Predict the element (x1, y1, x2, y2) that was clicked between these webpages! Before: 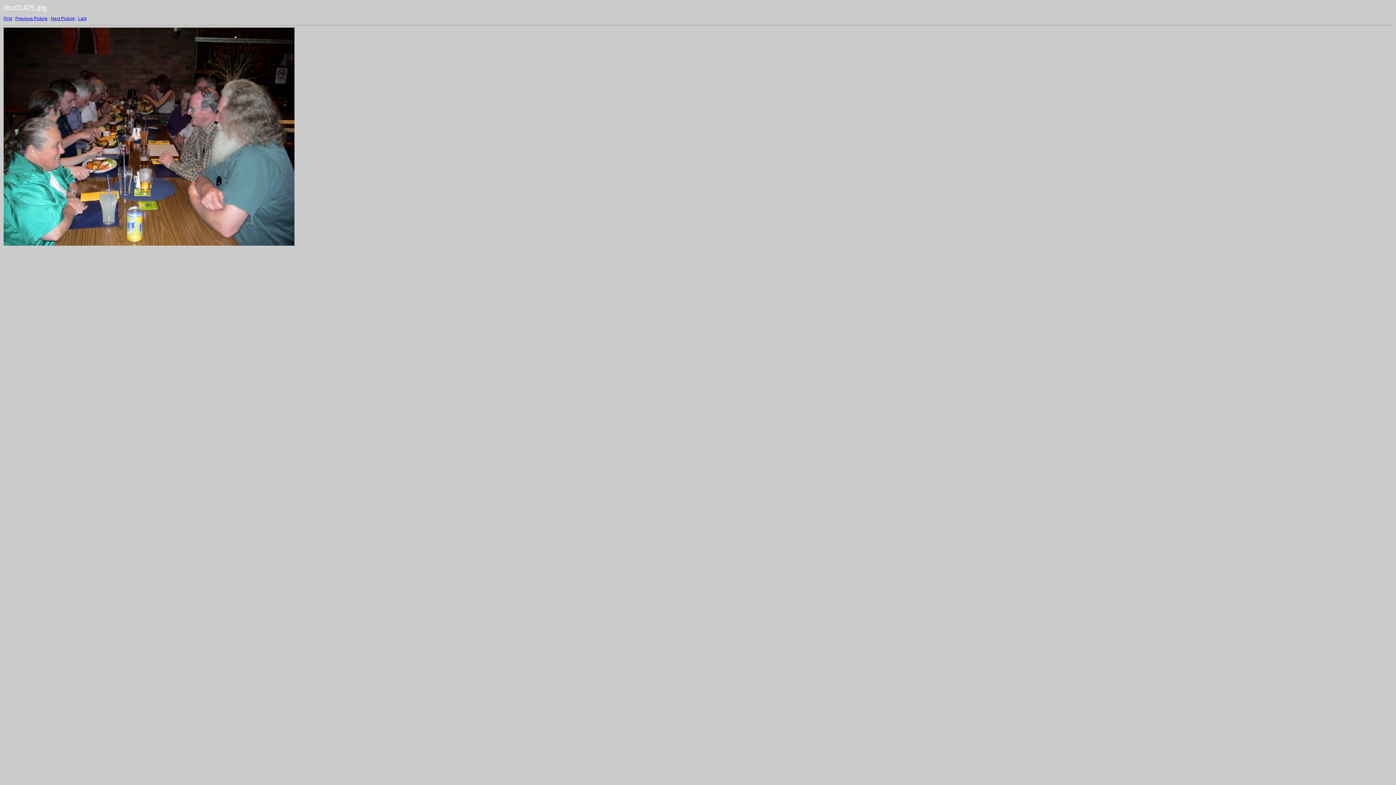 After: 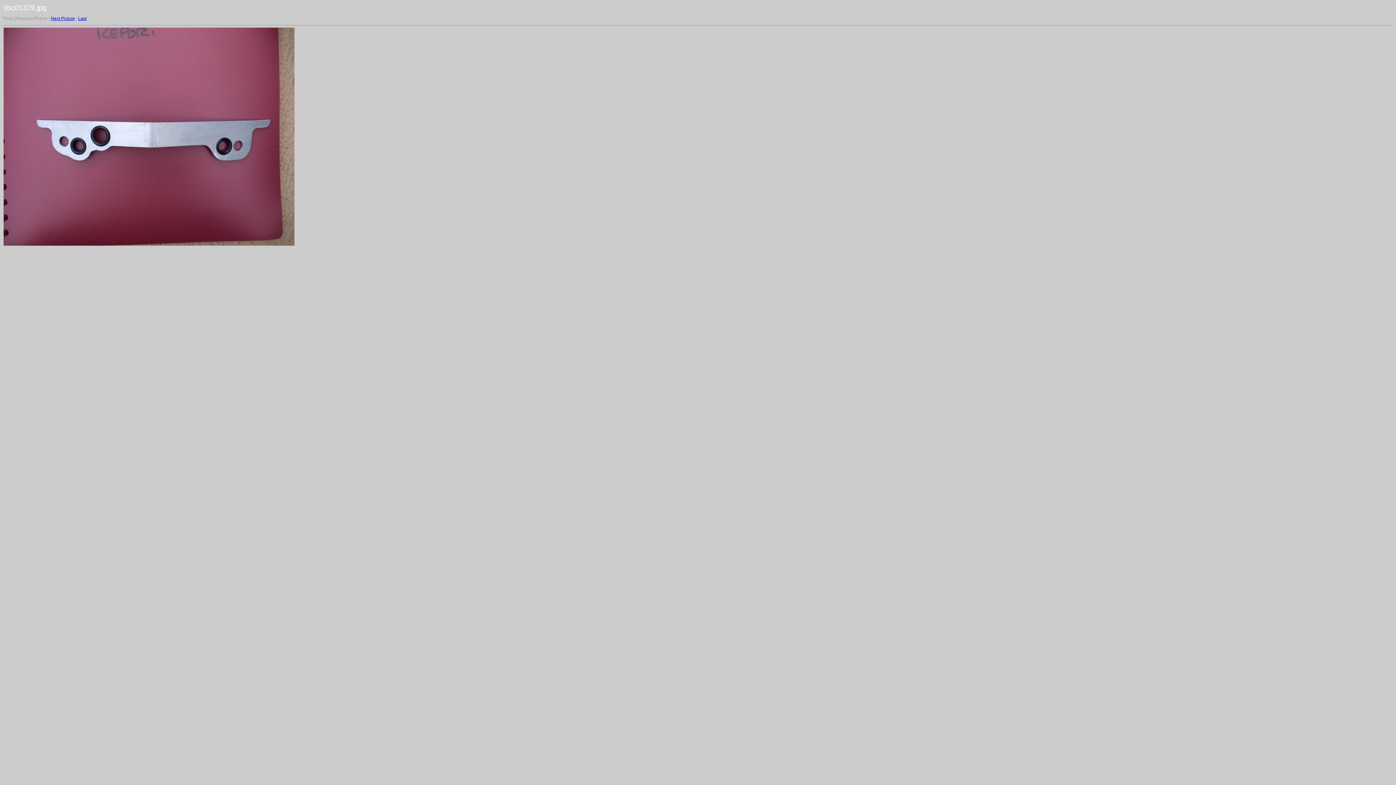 Action: label: First bbox: (3, 16, 12, 21)